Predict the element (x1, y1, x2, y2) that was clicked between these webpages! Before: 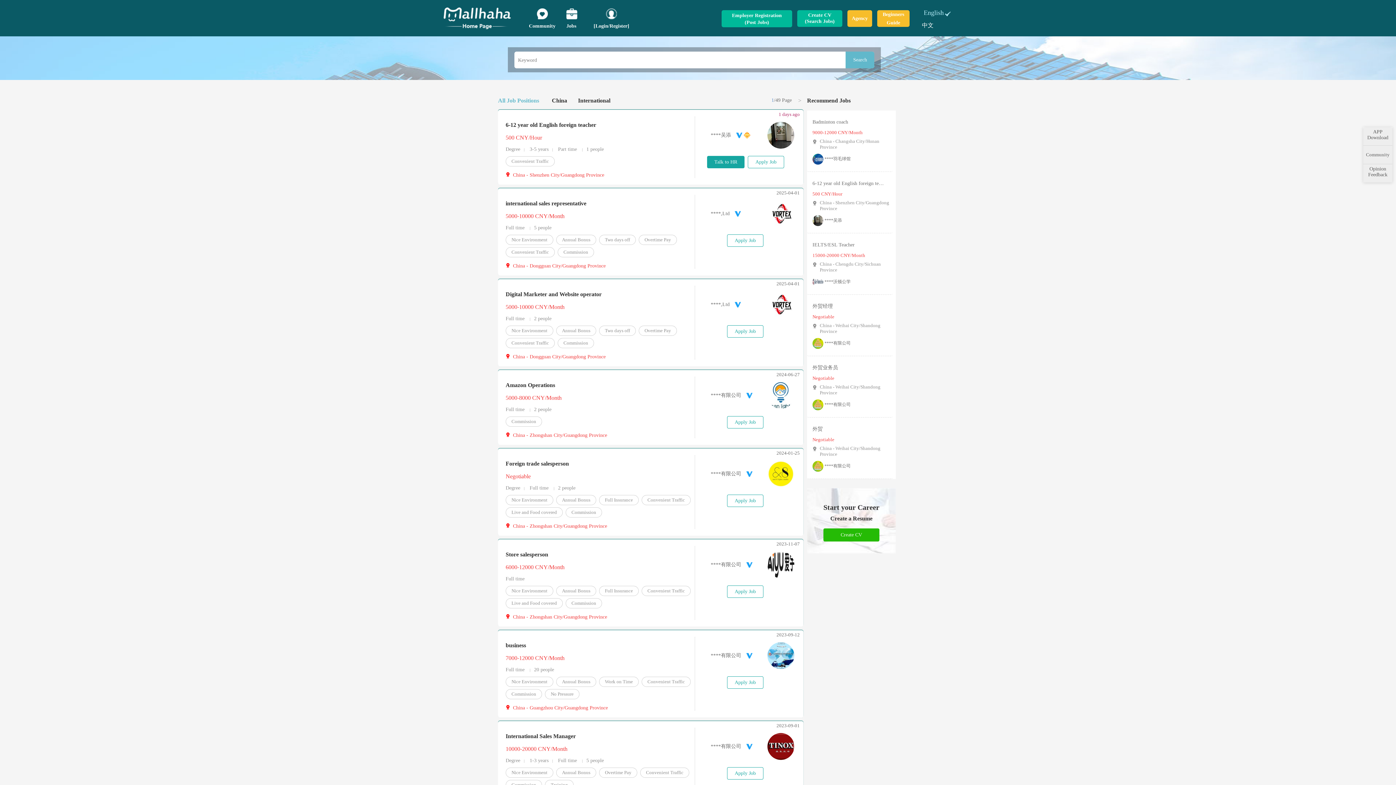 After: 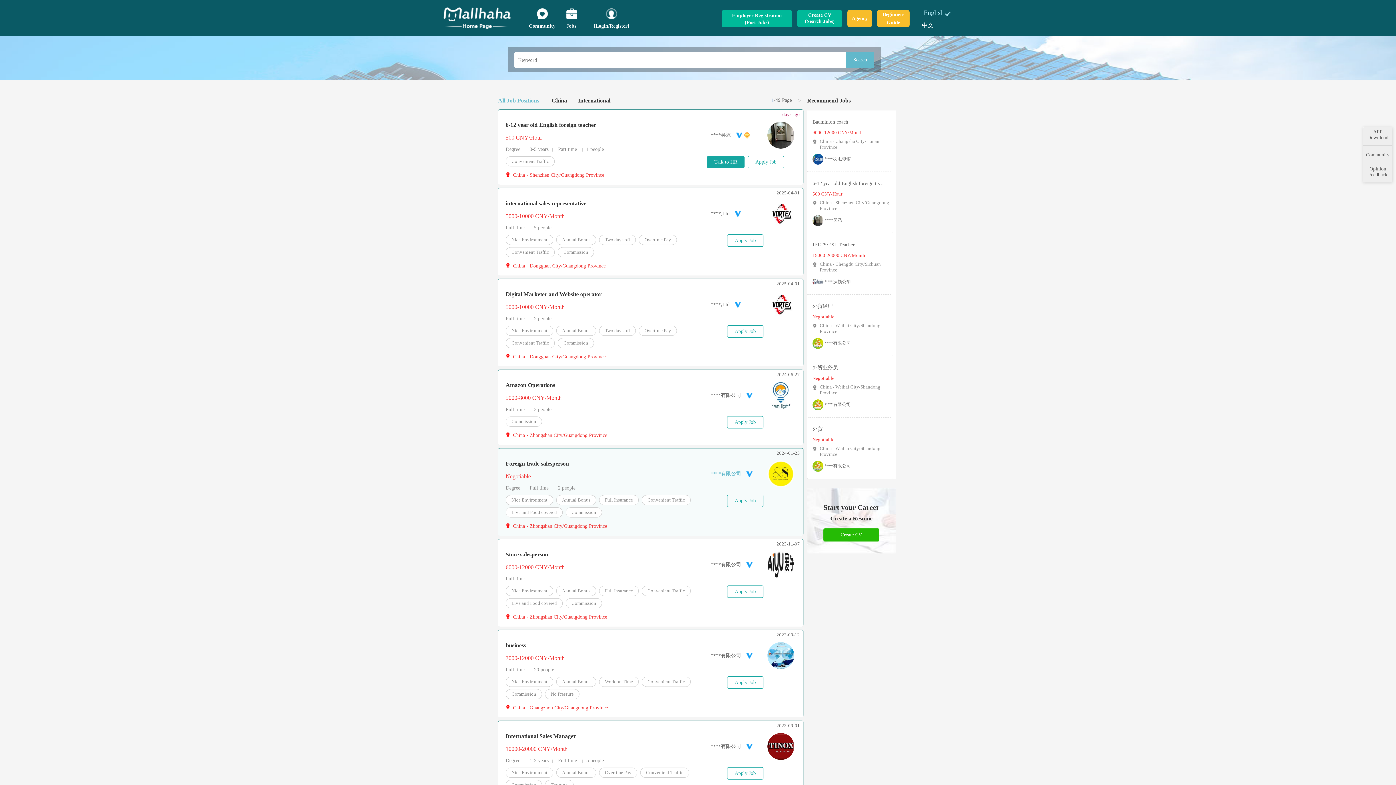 Action: label: ****有限公司 bbox: (710, 471, 741, 476)